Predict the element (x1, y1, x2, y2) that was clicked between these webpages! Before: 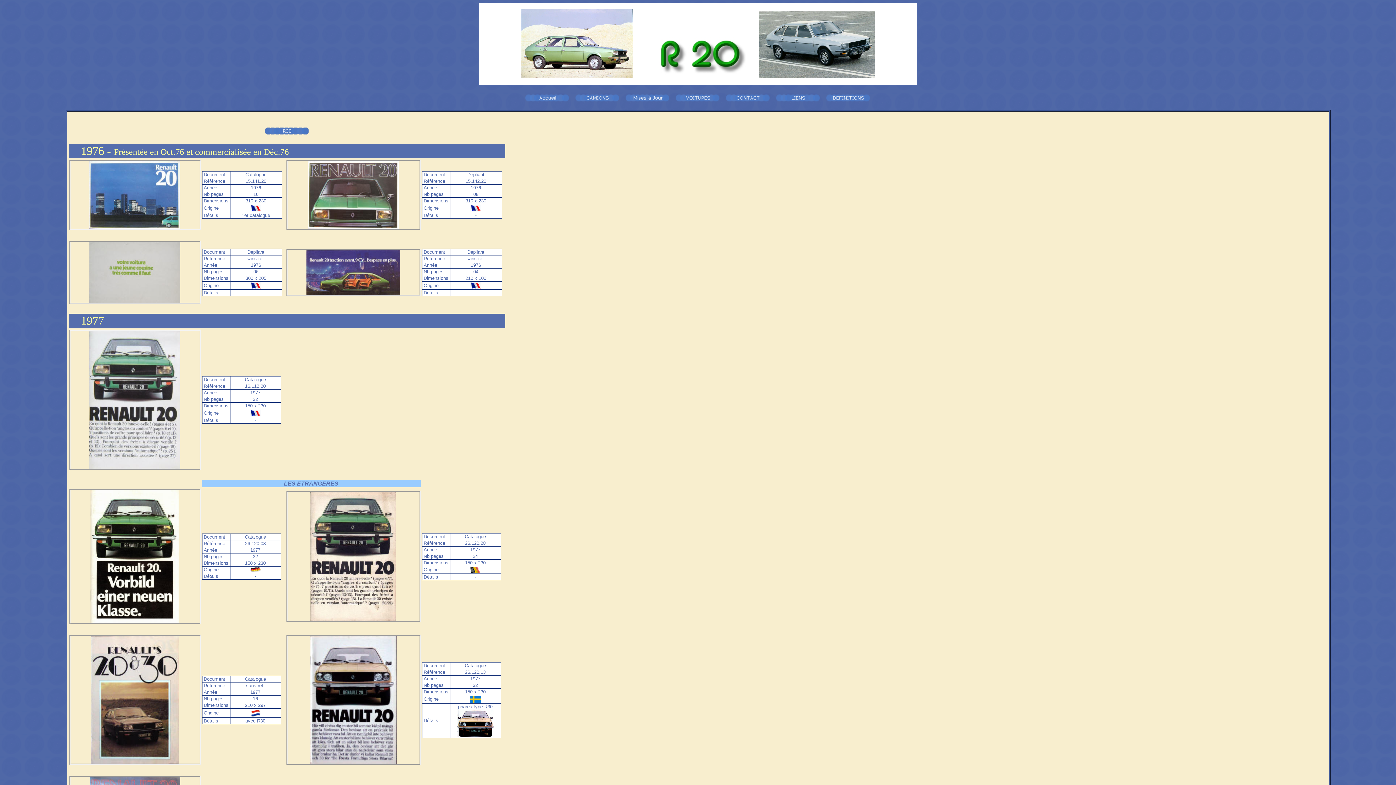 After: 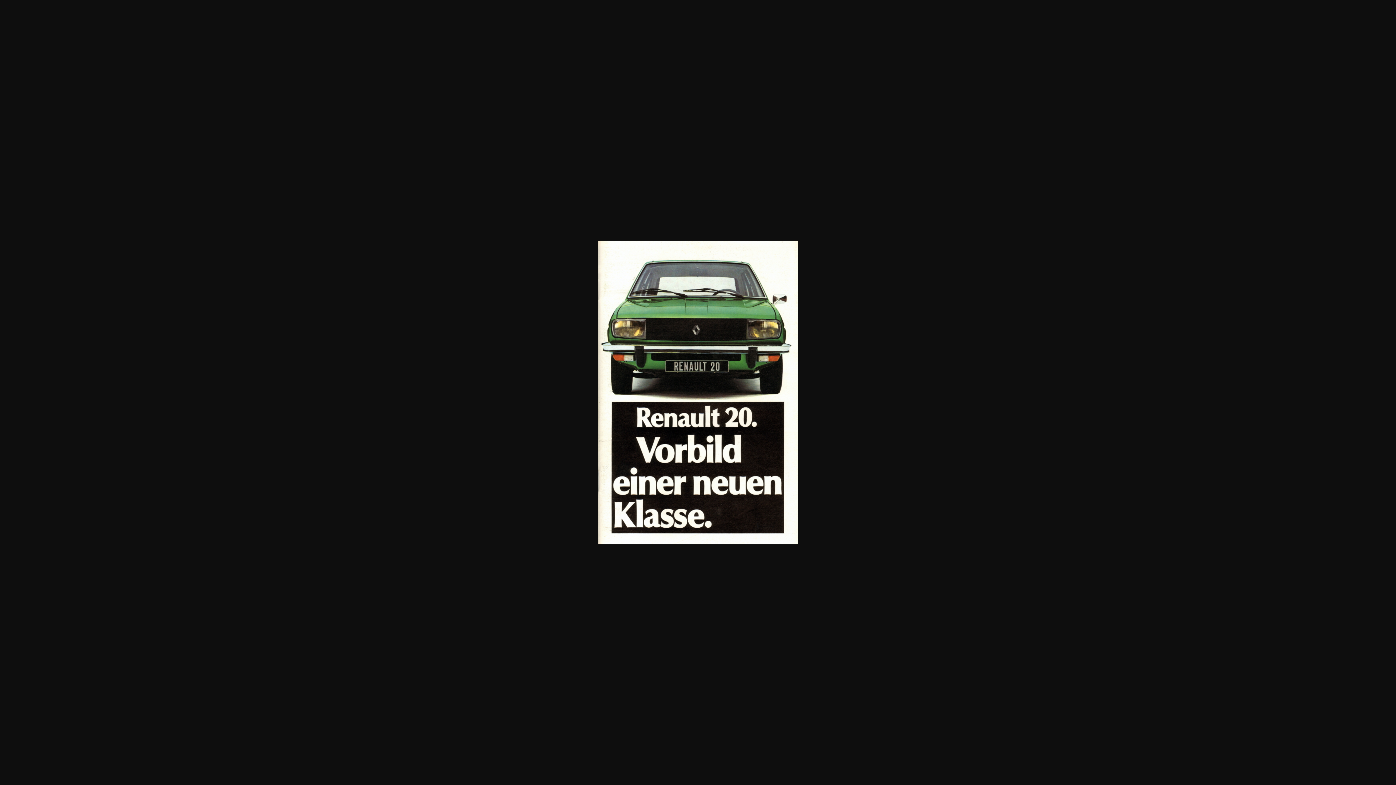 Action: bbox: (90, 618, 179, 624)